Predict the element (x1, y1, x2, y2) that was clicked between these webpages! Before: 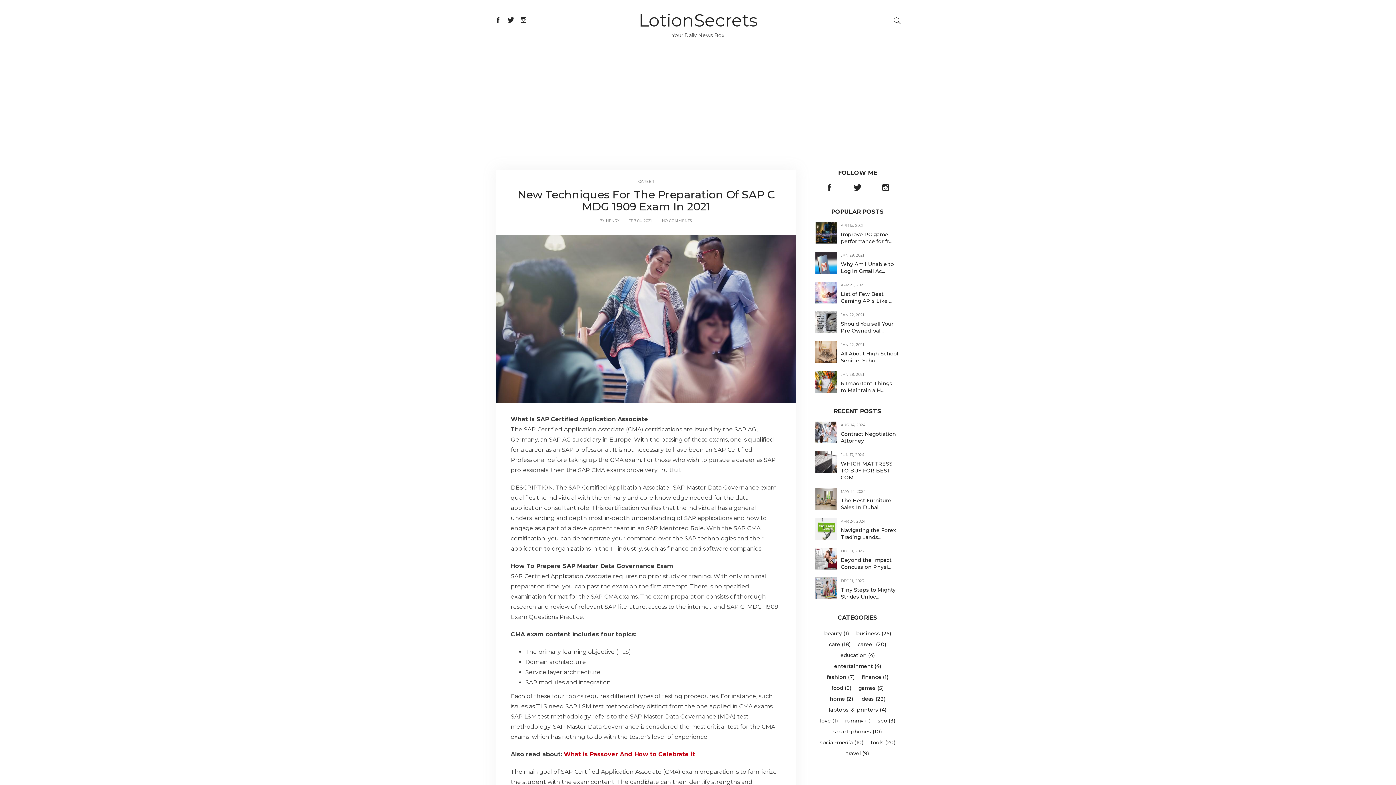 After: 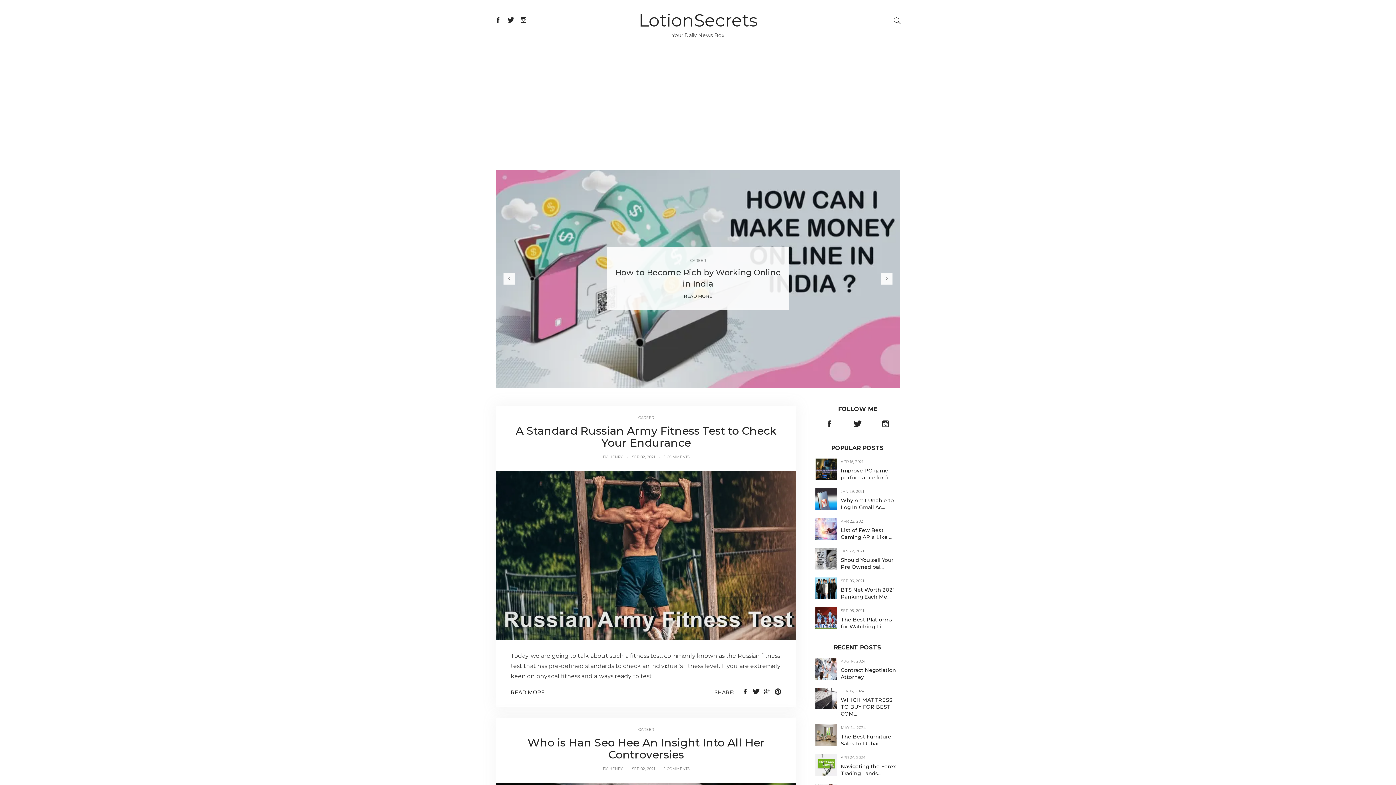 Action: label: CAREER bbox: (638, 179, 654, 184)